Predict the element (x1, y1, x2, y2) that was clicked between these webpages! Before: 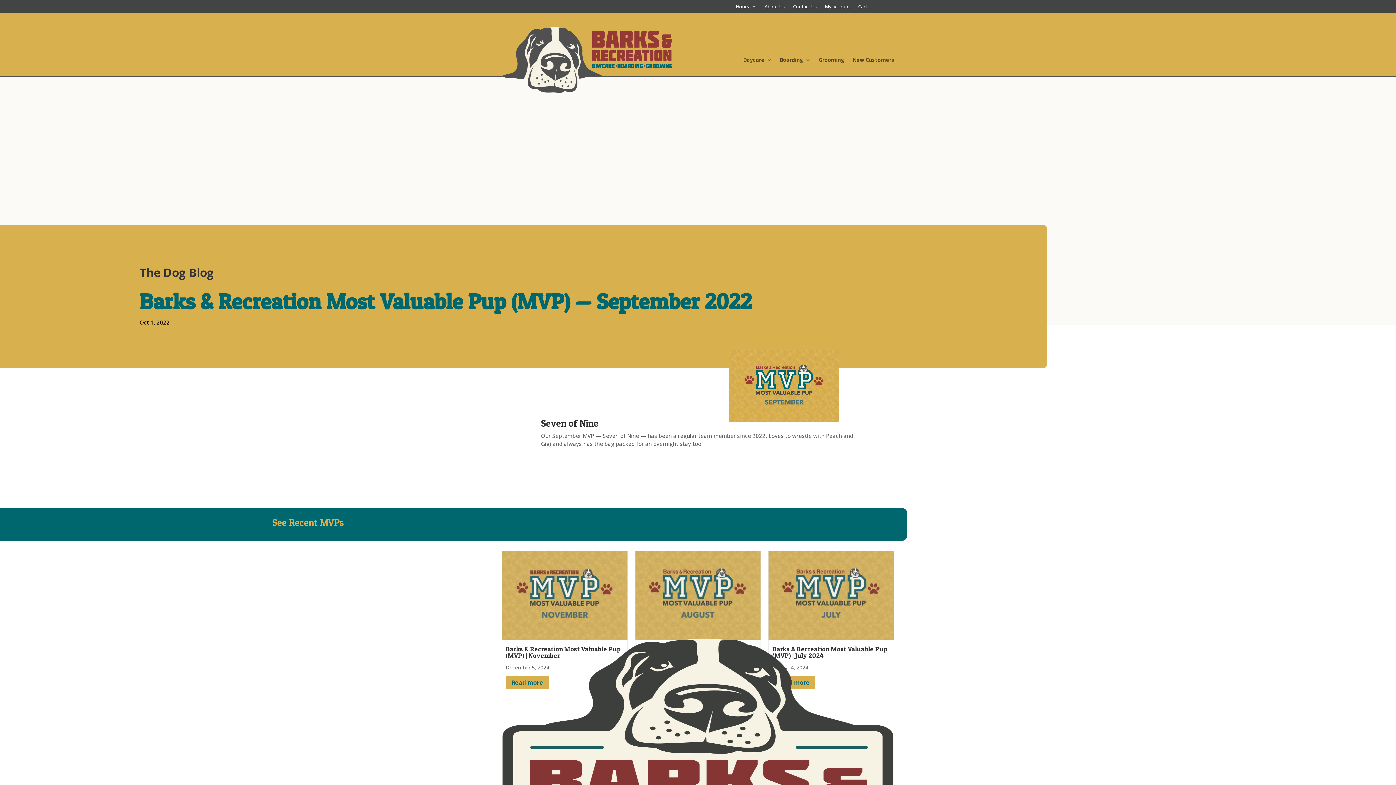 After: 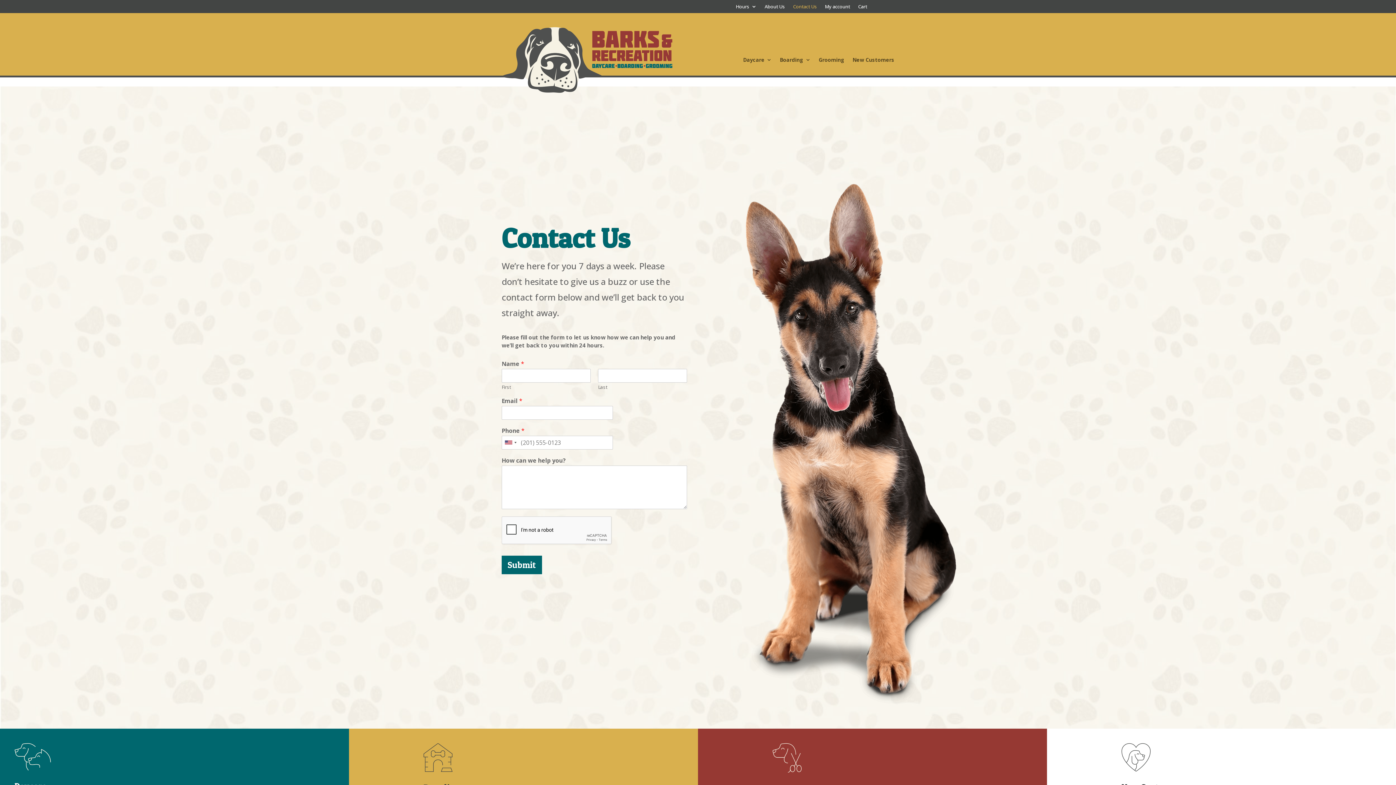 Action: bbox: (793, 4, 817, 12) label: Contact Us